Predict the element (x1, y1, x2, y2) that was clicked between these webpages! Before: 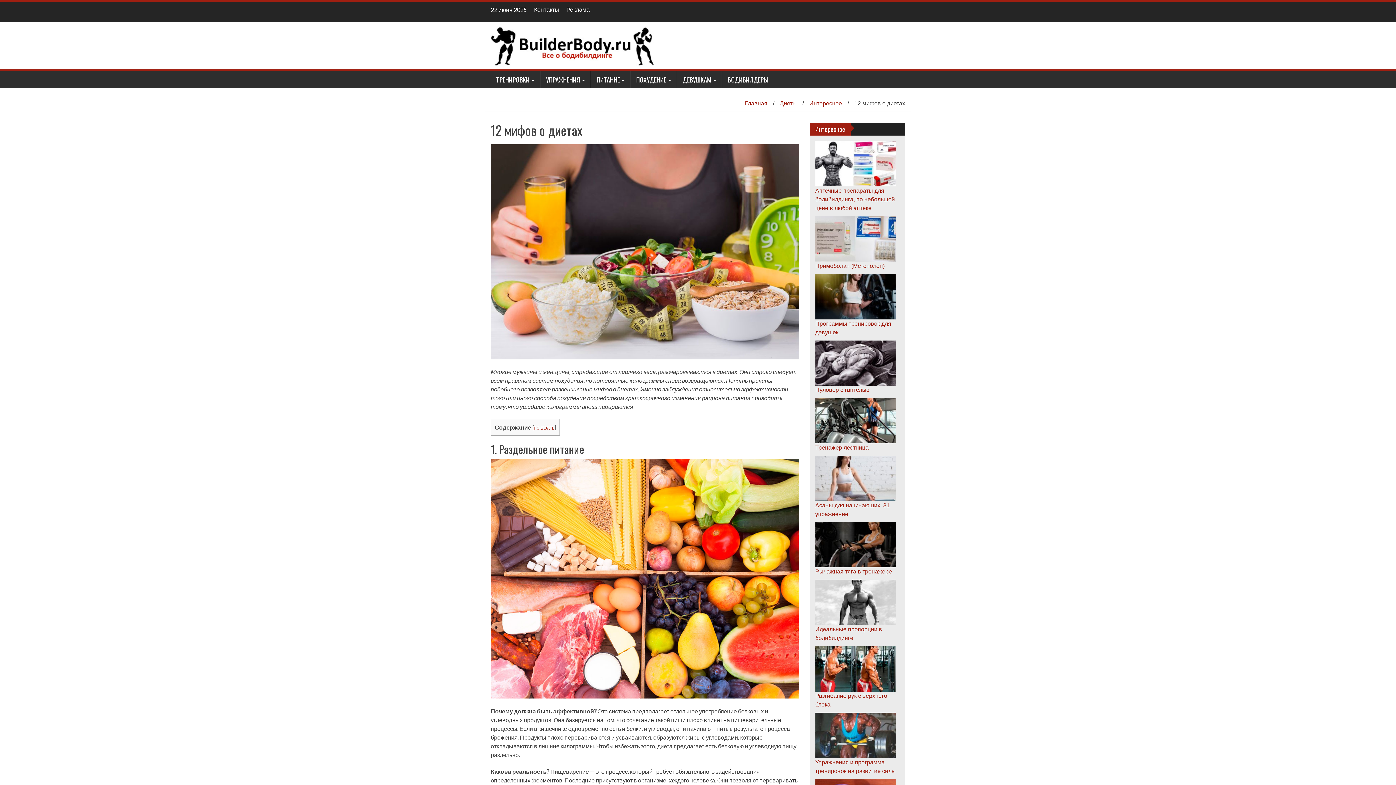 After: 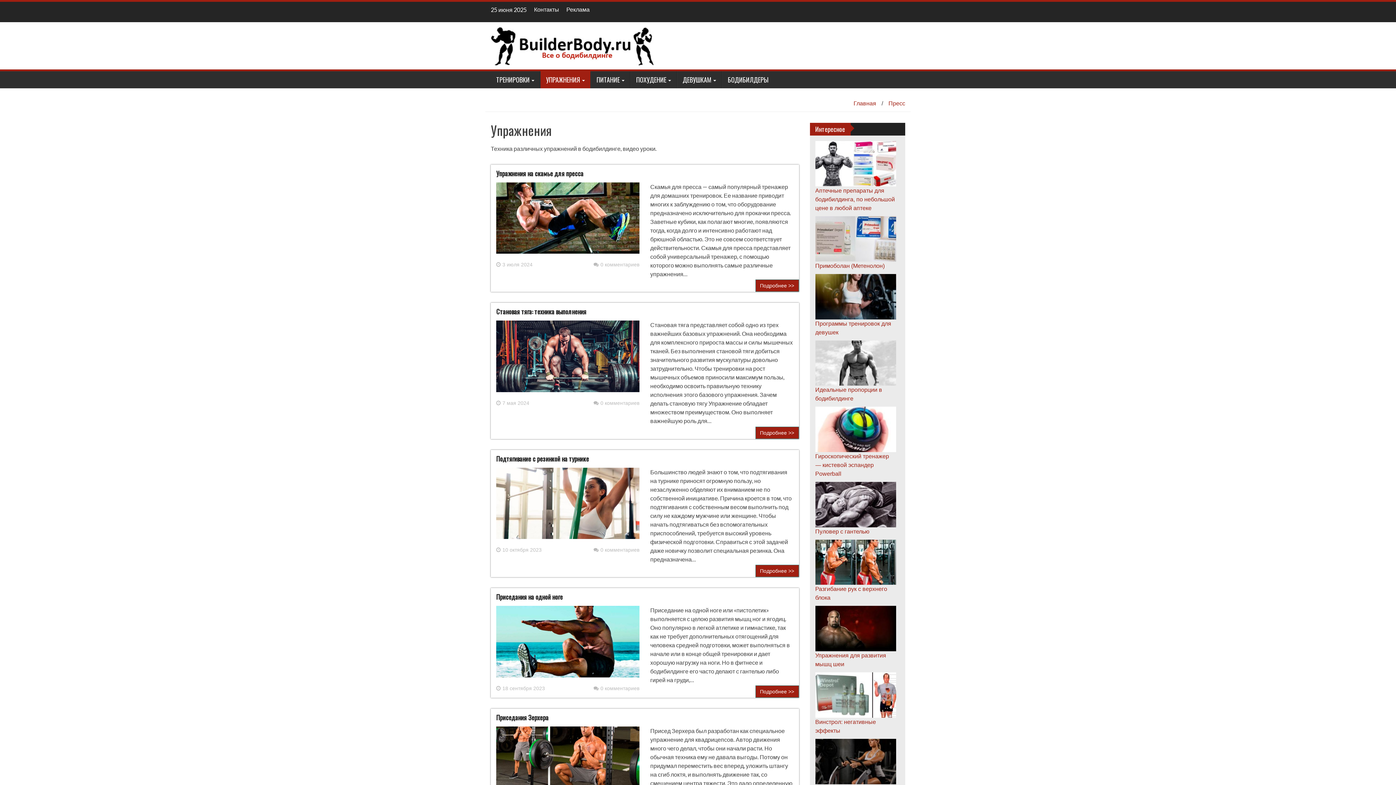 Action: label: УПРАЖНЕНИЯ bbox: (540, 71, 590, 88)